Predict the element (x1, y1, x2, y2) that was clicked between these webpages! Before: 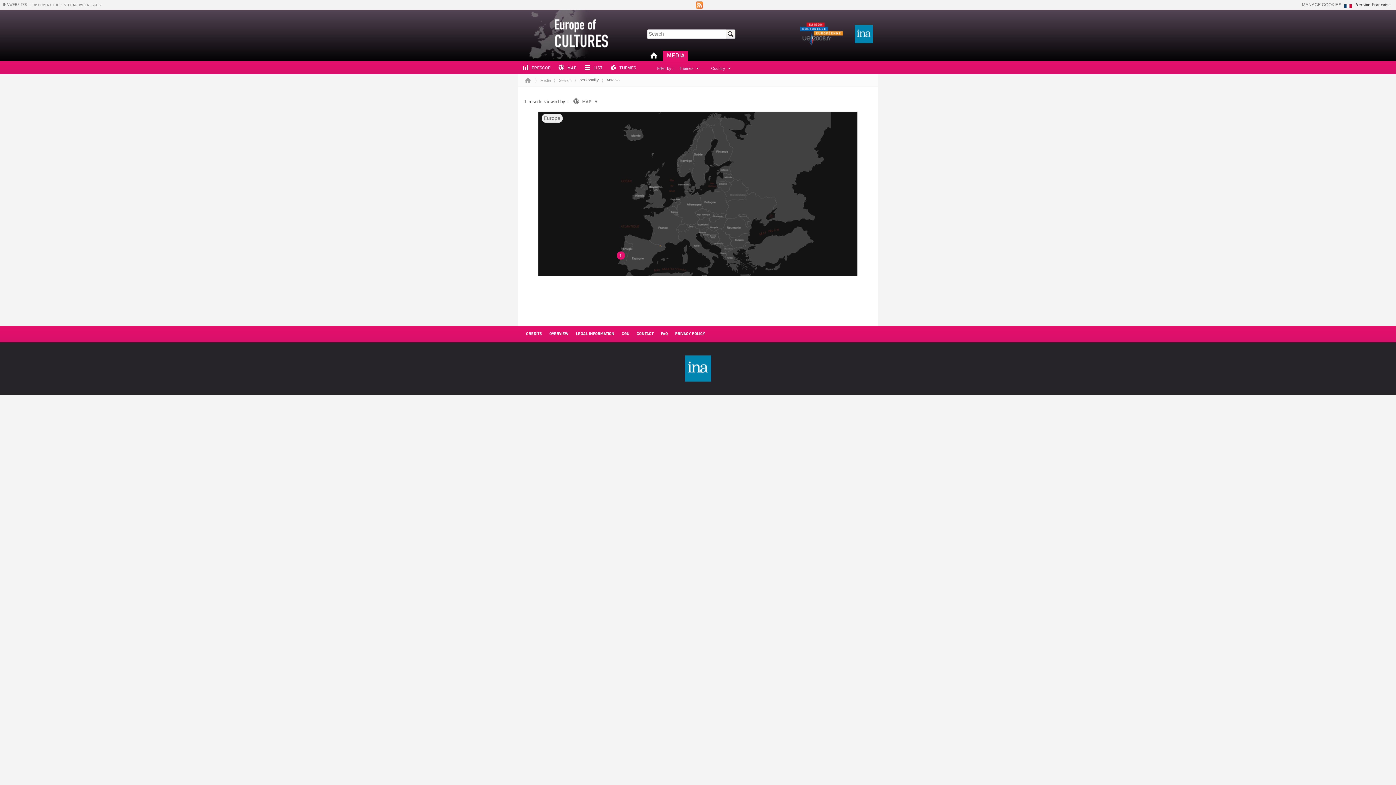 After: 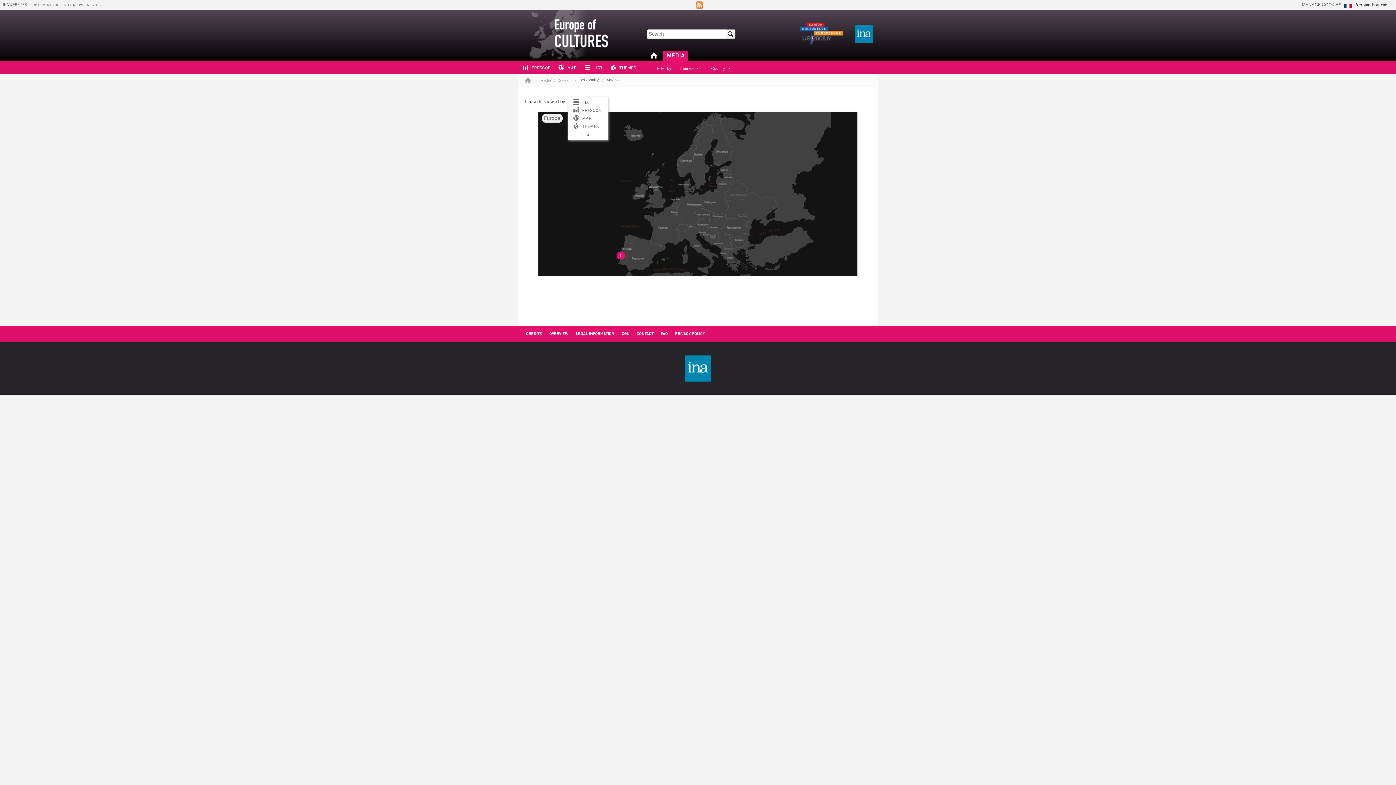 Action: label: MAP bbox: (570, 99, 591, 104)